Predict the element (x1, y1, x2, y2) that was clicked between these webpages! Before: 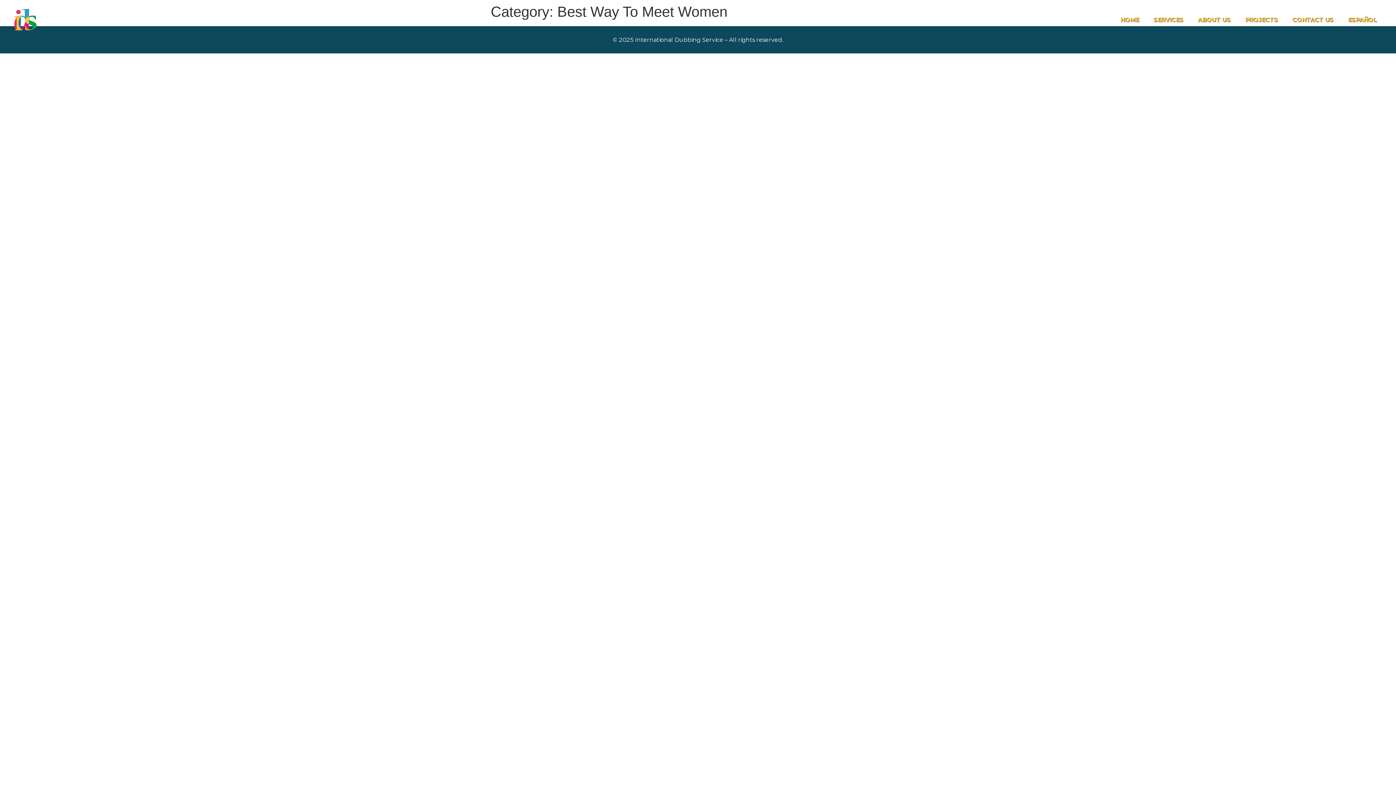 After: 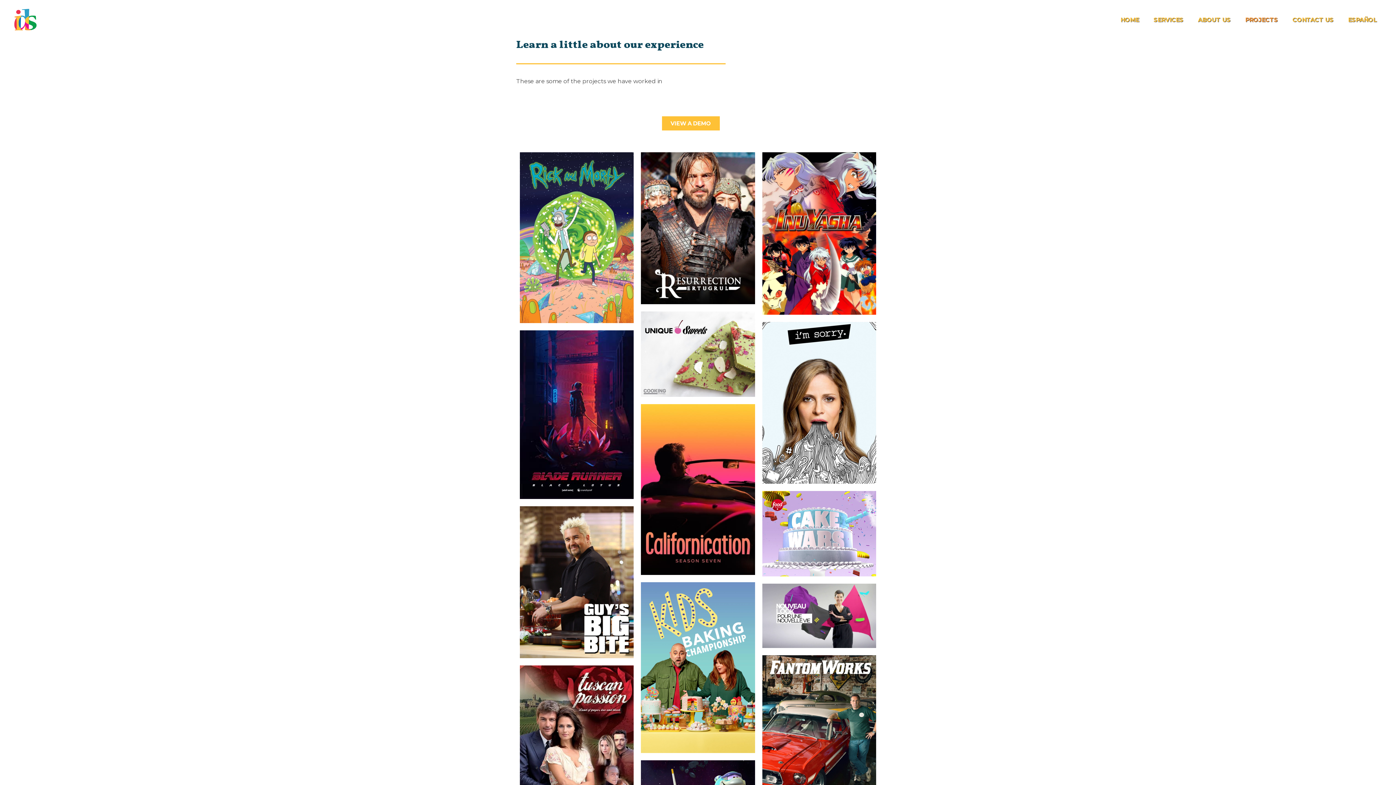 Action: label: PROJECTS bbox: (1238, 11, 1285, 28)